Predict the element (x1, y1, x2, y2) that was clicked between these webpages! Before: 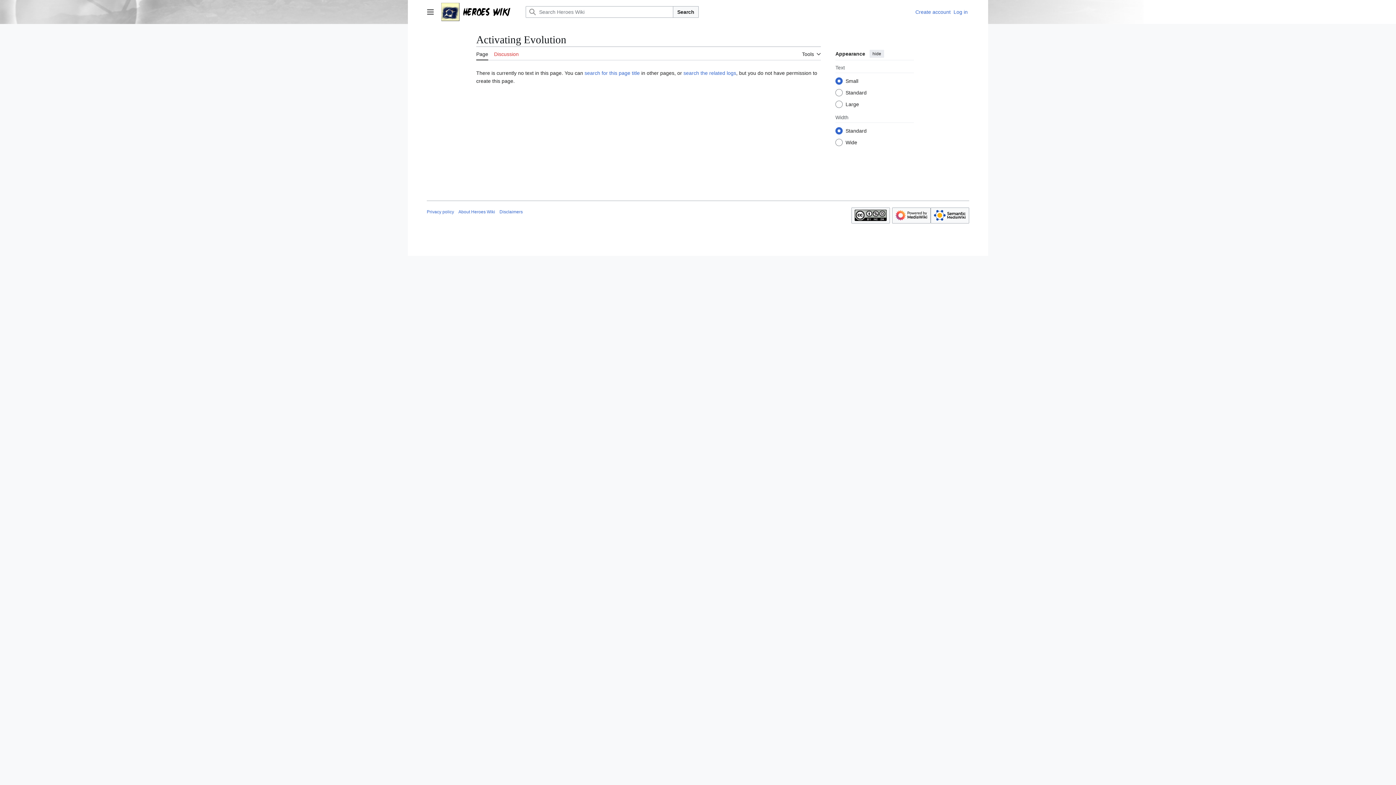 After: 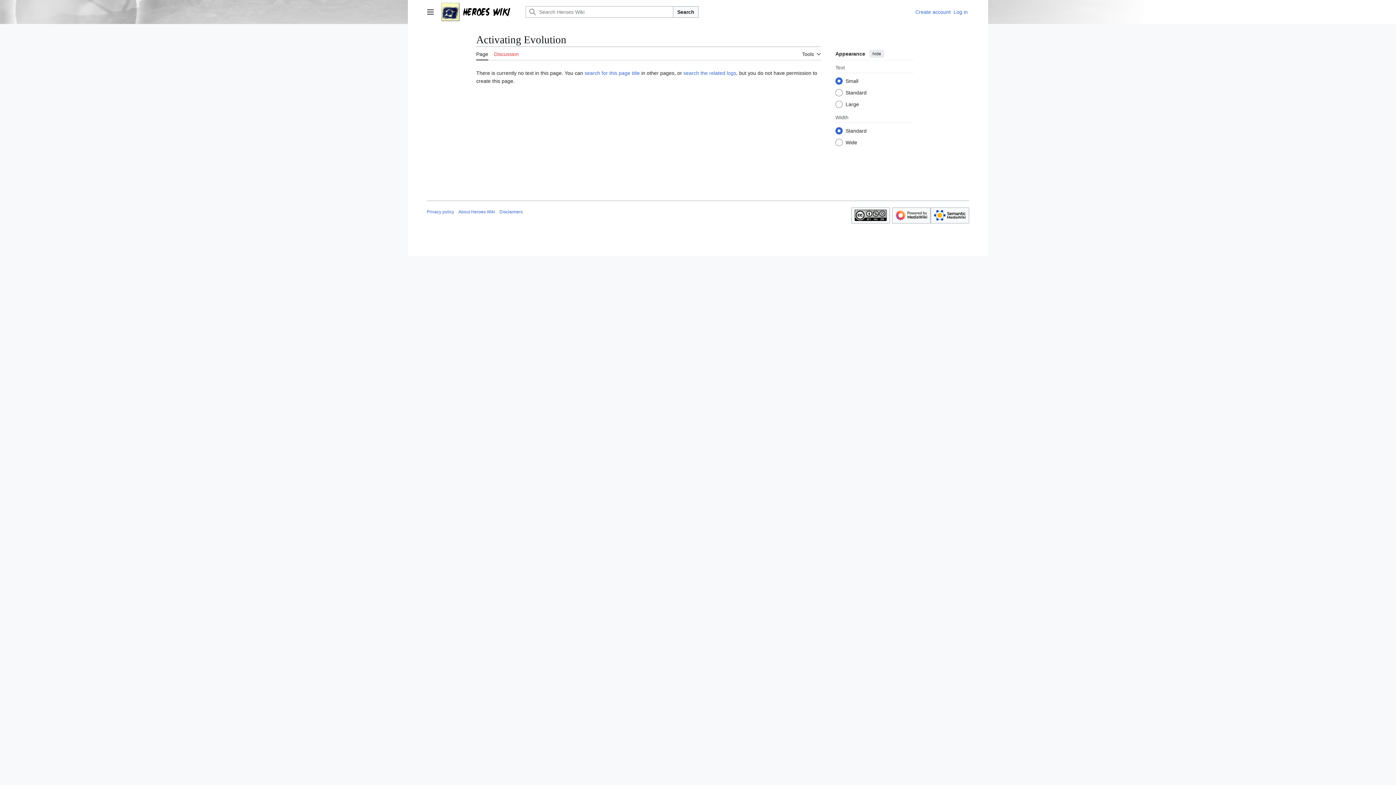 Action: bbox: (476, 46, 488, 60) label: Page